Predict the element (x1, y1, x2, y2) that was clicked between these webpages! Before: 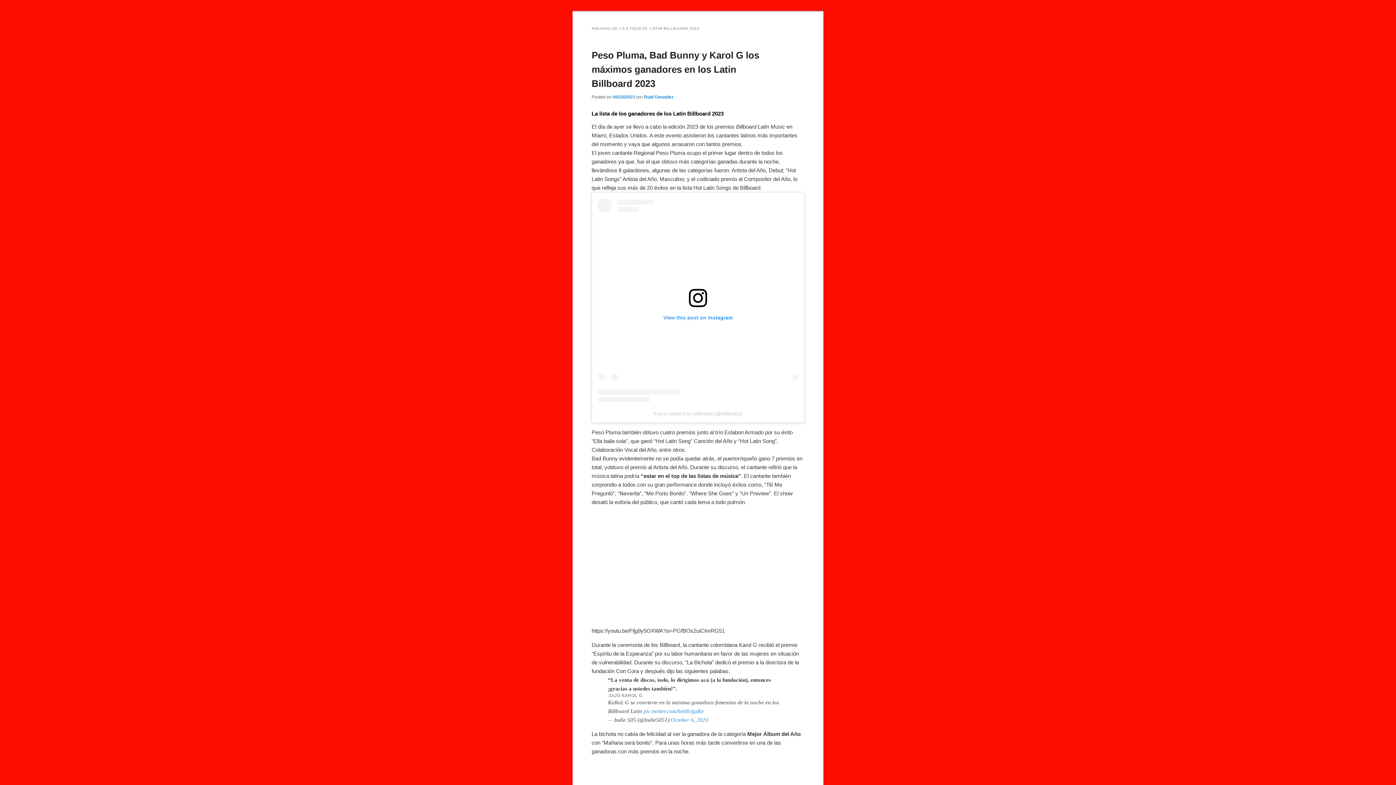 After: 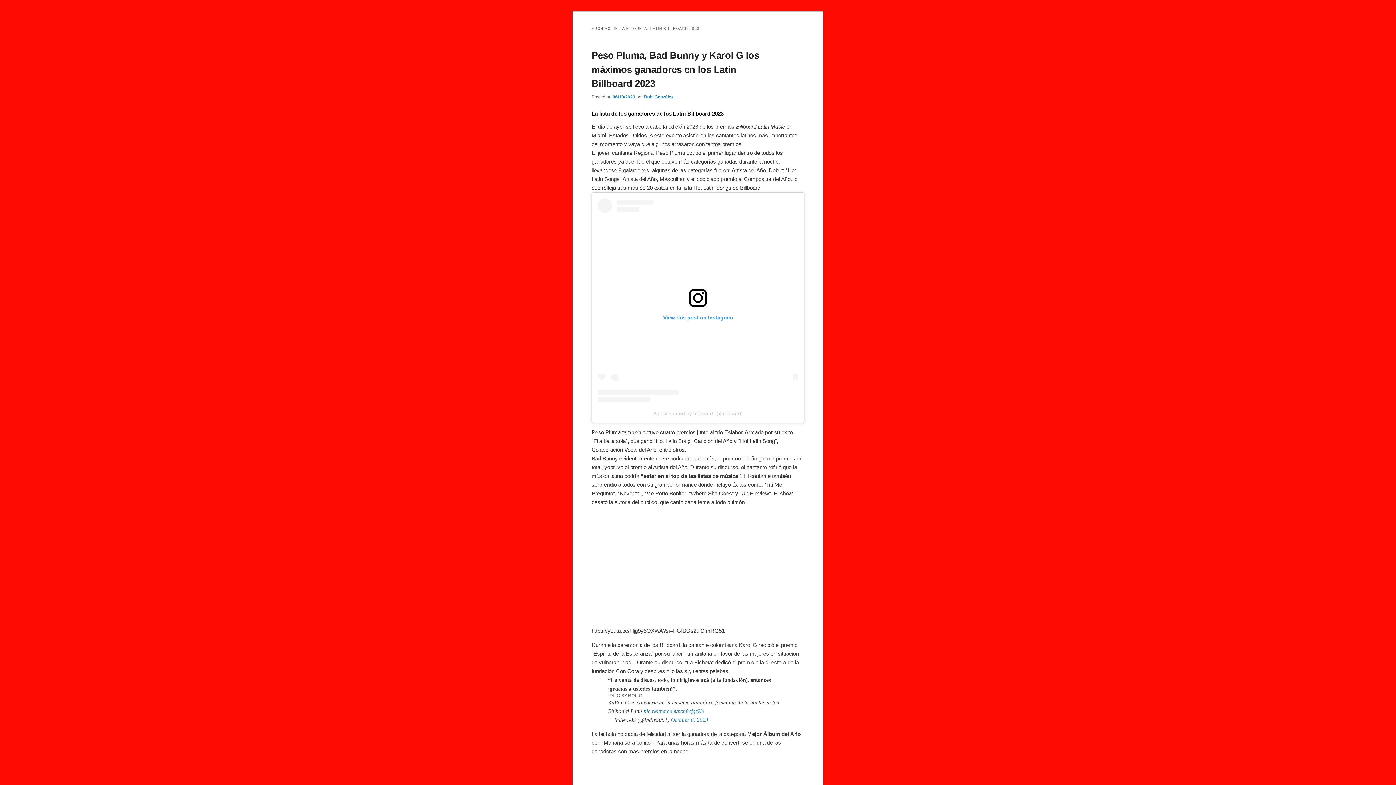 Action: bbox: (653, 411, 742, 416) label: A post shared by billboard (@billboard)